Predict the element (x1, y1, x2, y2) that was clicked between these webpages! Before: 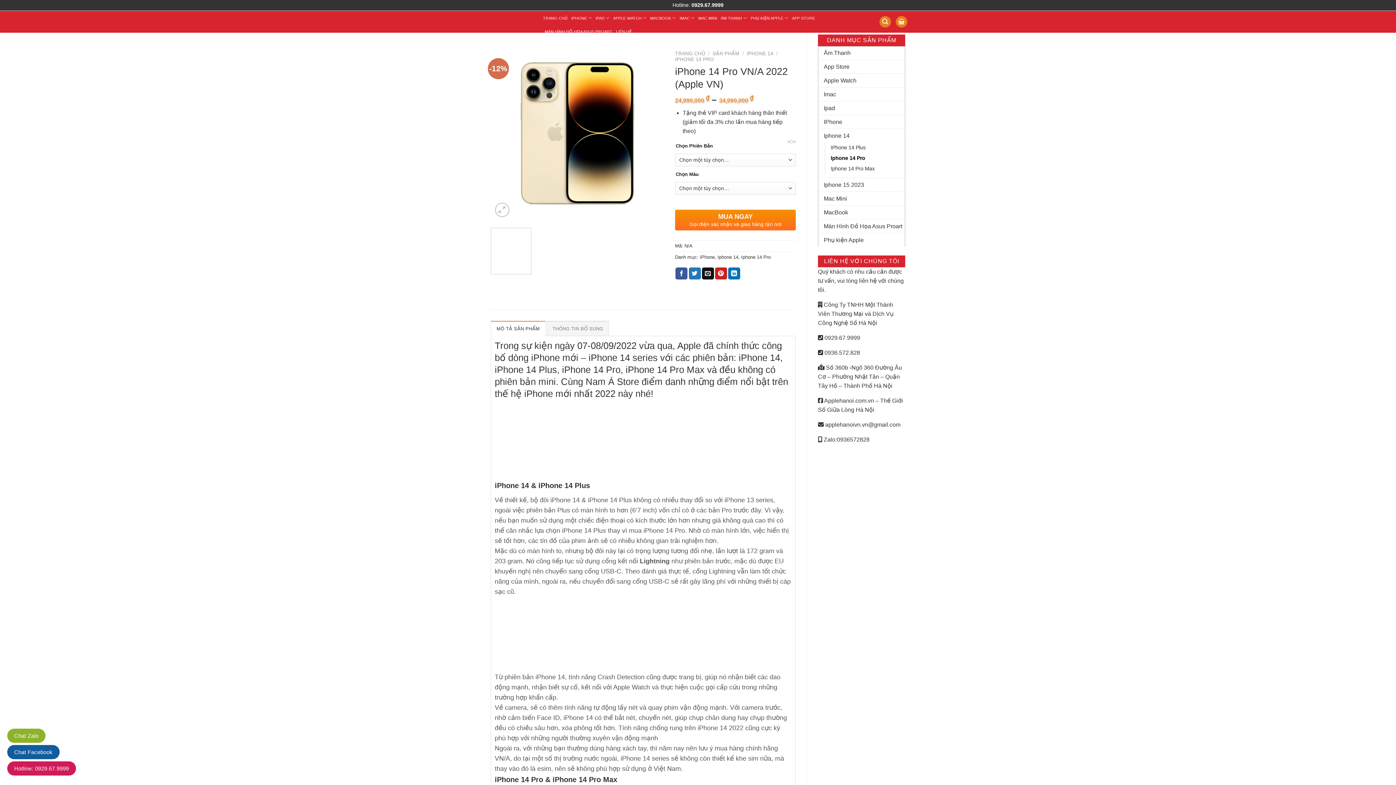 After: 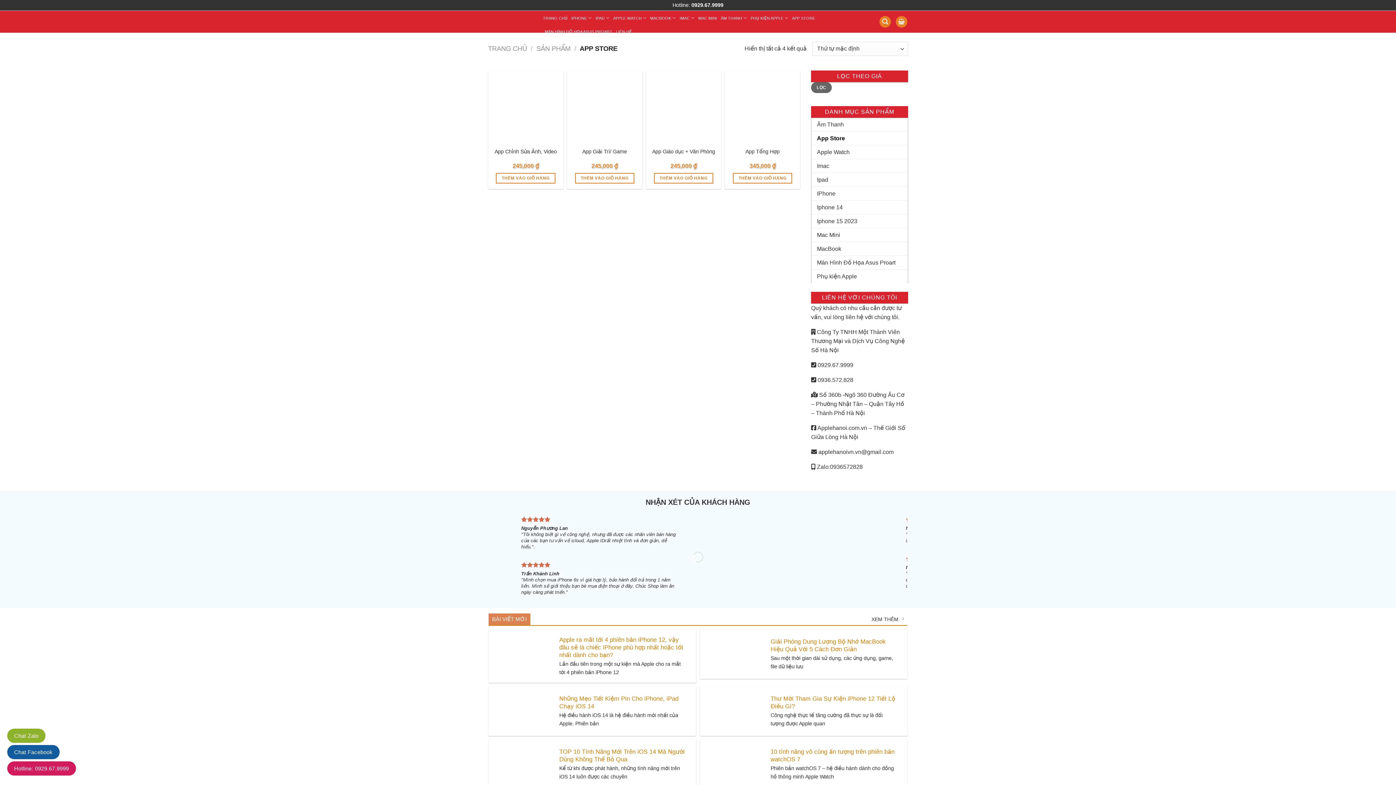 Action: label: APP STORE bbox: (792, 11, 815, 24)